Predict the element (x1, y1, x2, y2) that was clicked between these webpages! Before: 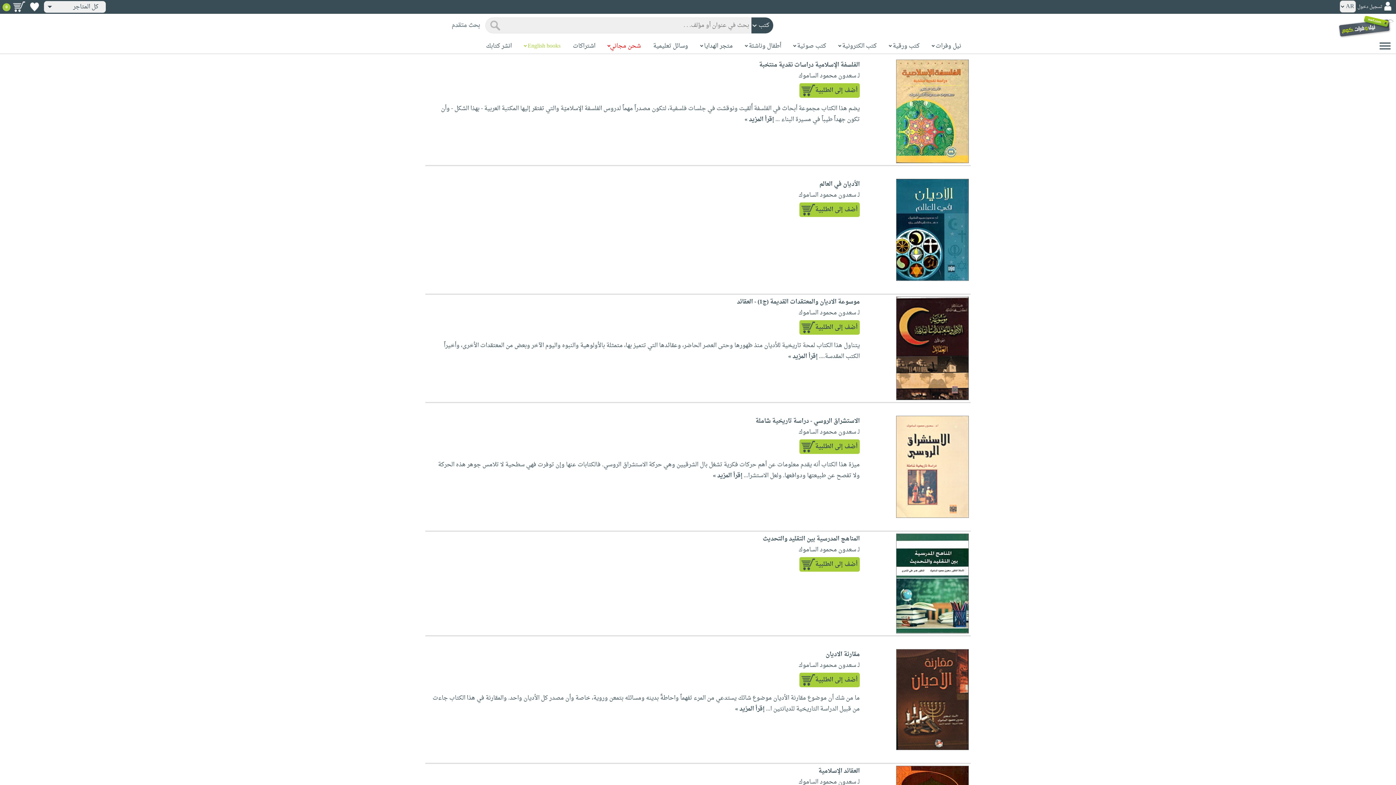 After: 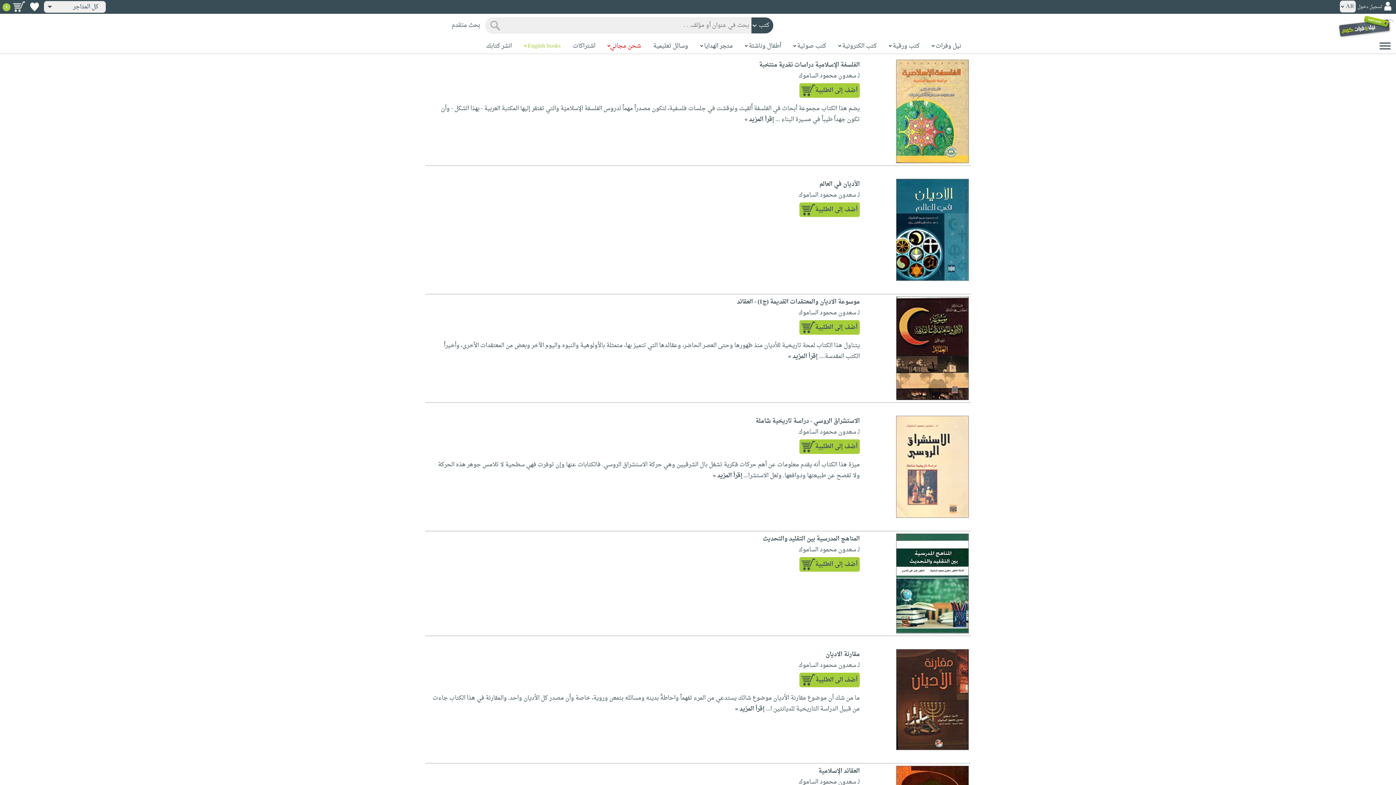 Action: bbox: (799, 673, 860, 687) label: أضف إلى الطلبية